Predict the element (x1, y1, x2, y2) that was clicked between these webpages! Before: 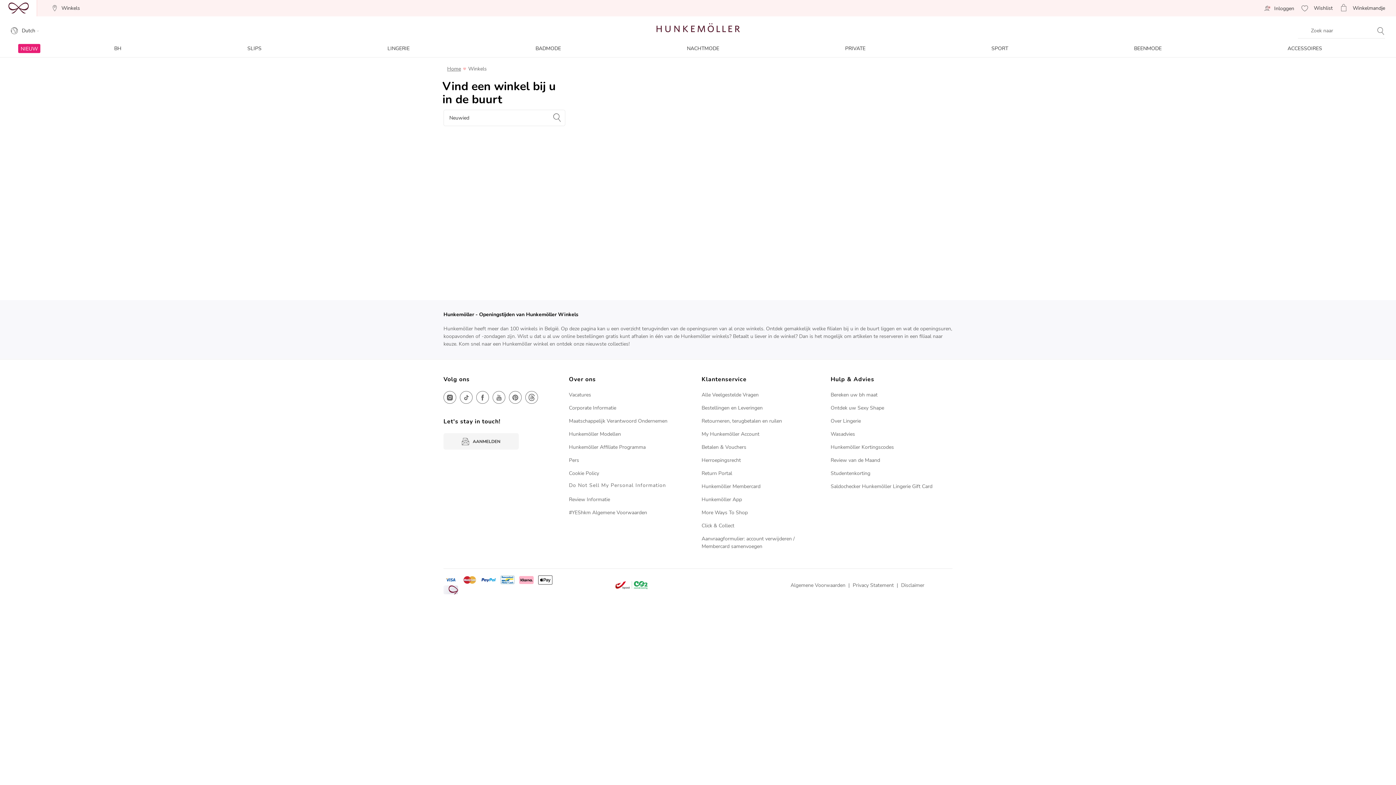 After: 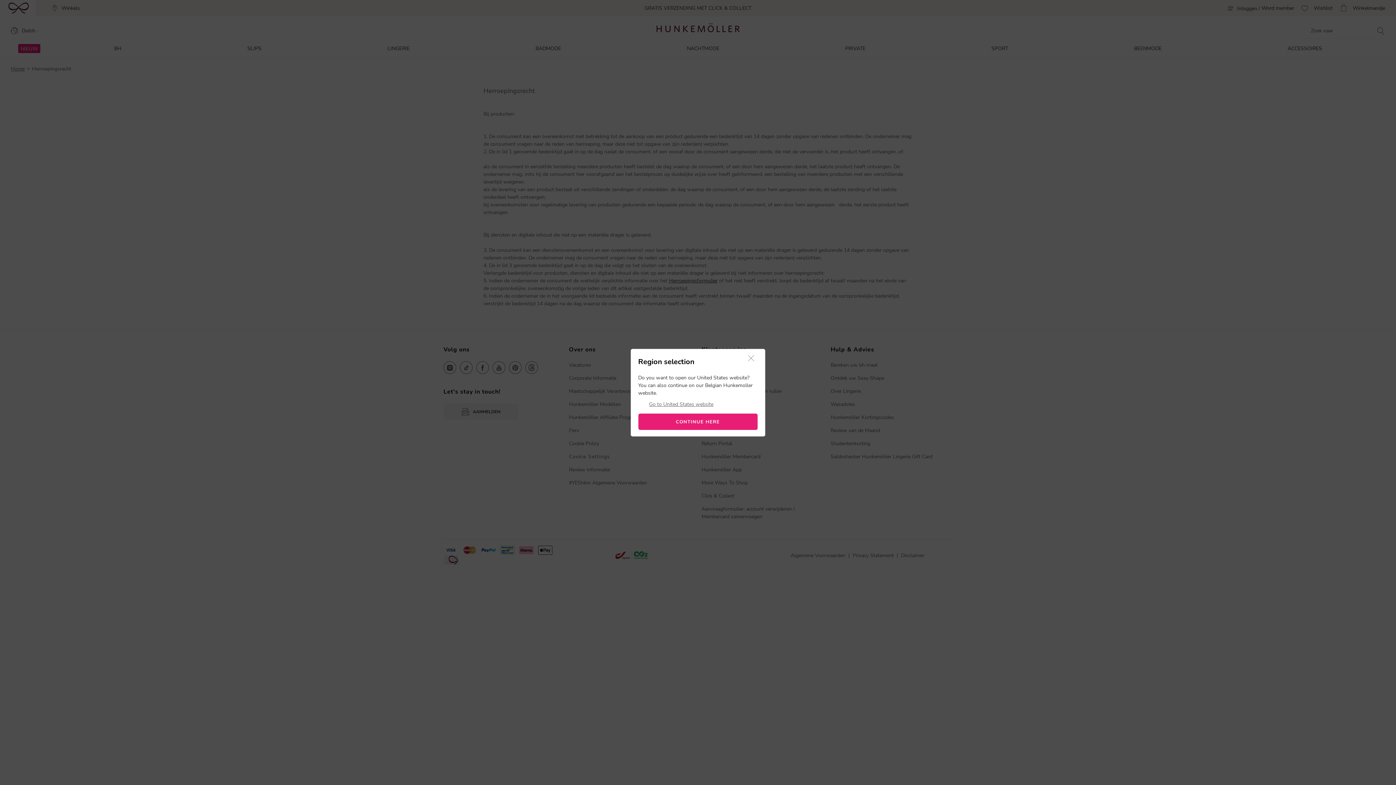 Action: bbox: (701, 457, 741, 464) label: Herroepingsrecht